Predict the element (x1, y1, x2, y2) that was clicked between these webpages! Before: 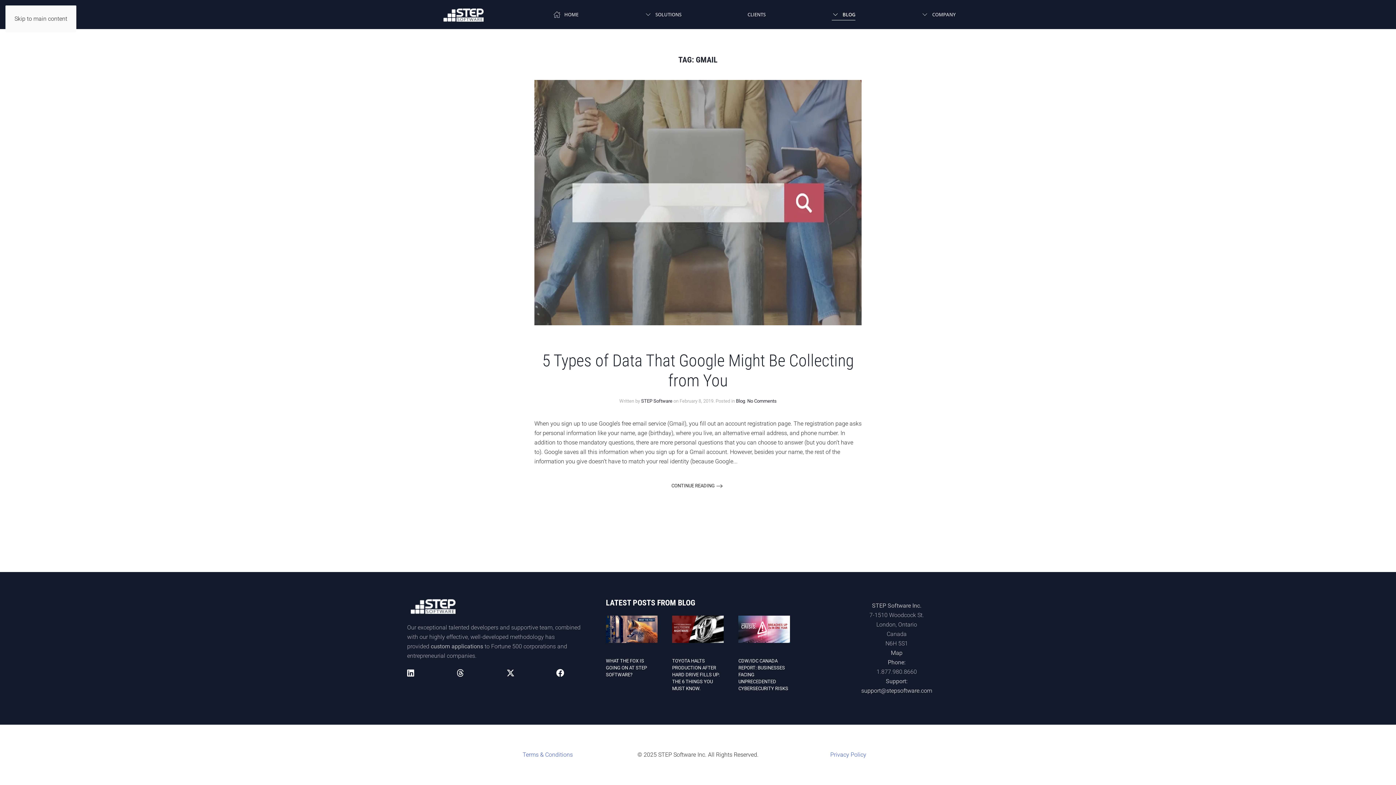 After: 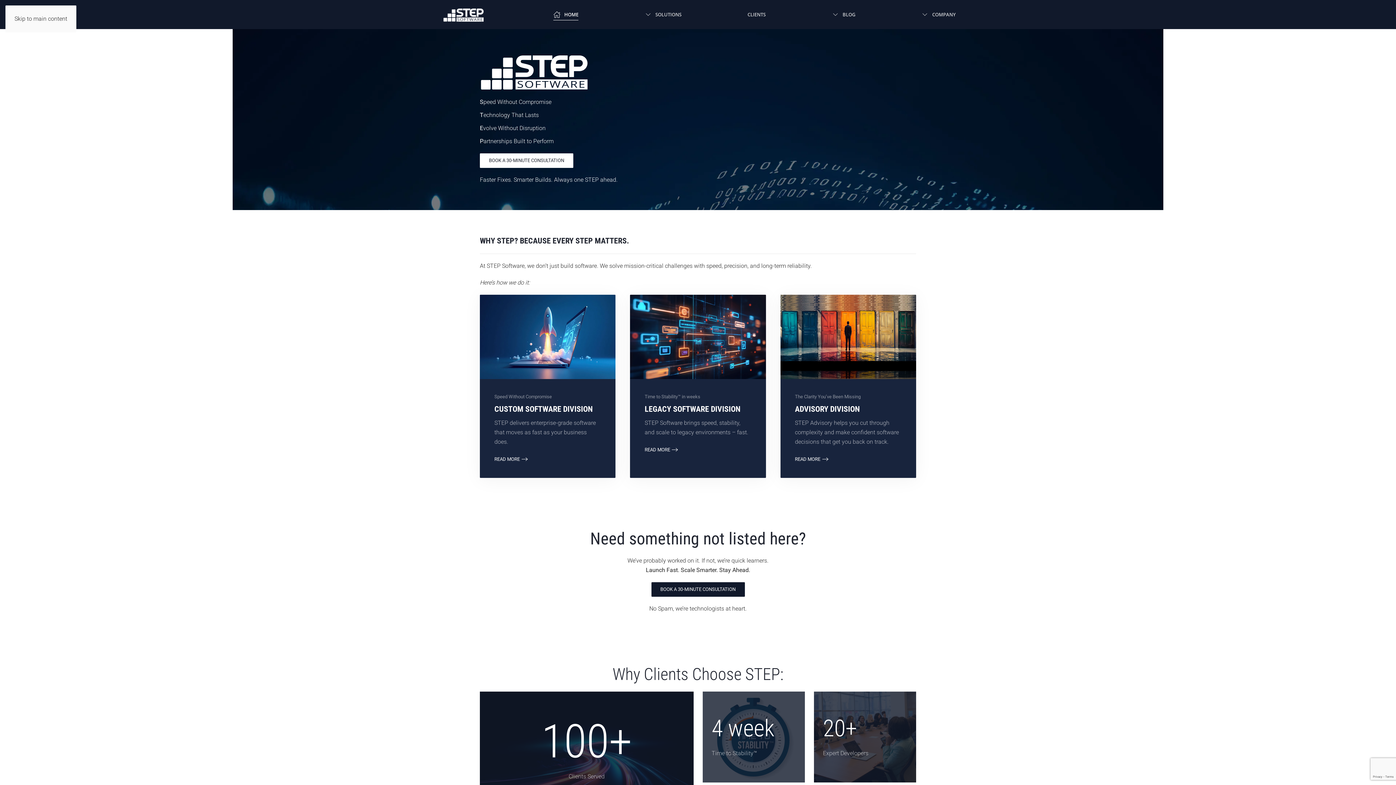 Action: label: HOME bbox: (553, 0, 578, 29)